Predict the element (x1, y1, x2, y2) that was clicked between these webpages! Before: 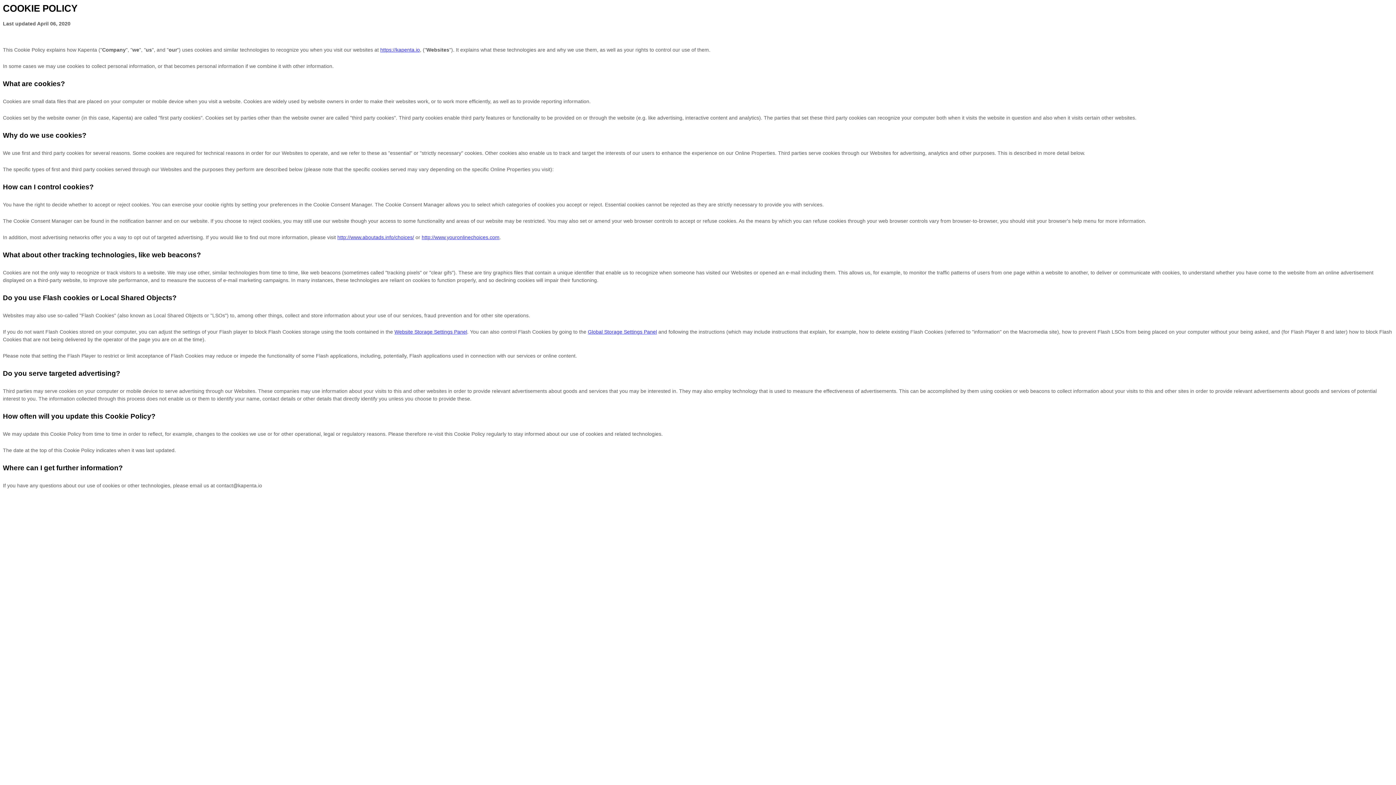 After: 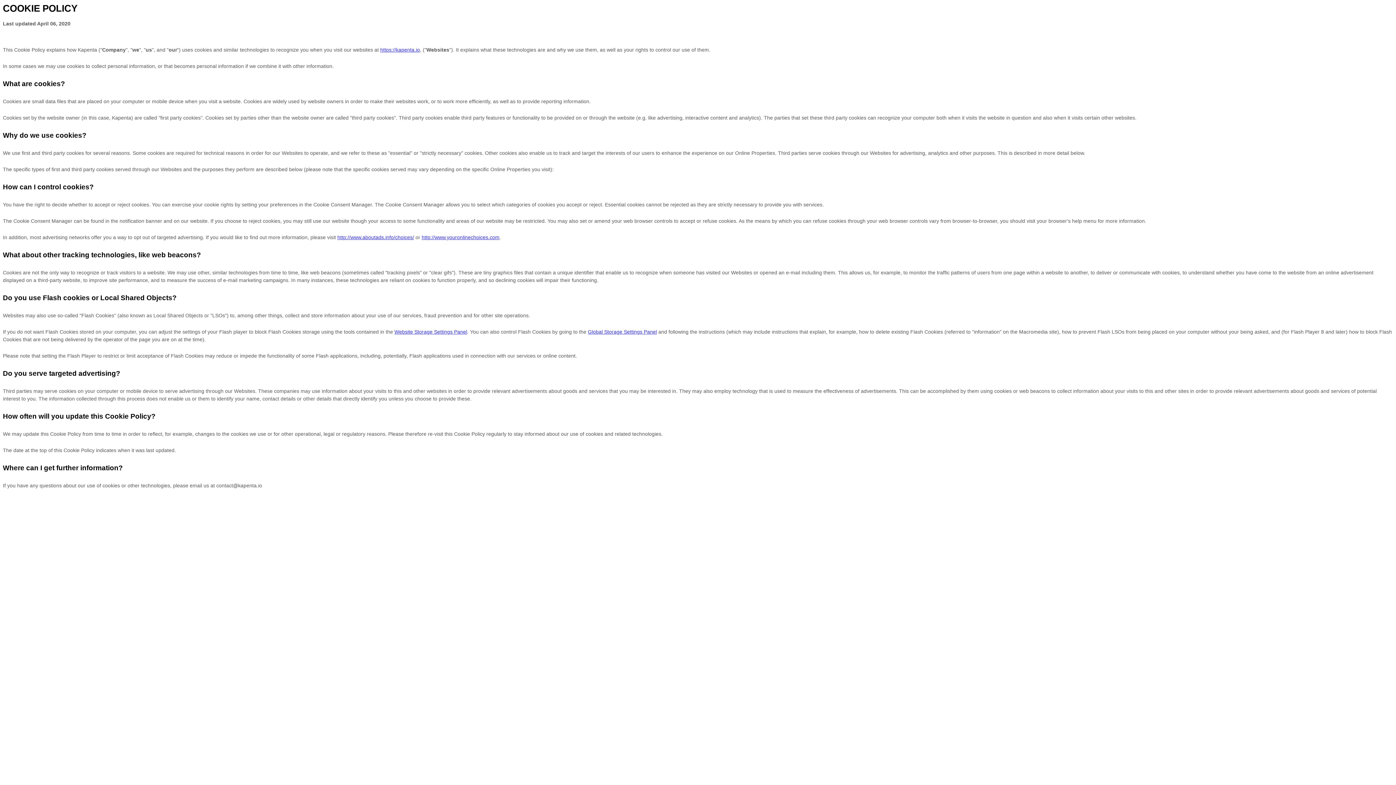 Action: label: https://kapenta.io bbox: (380, 46, 420, 52)